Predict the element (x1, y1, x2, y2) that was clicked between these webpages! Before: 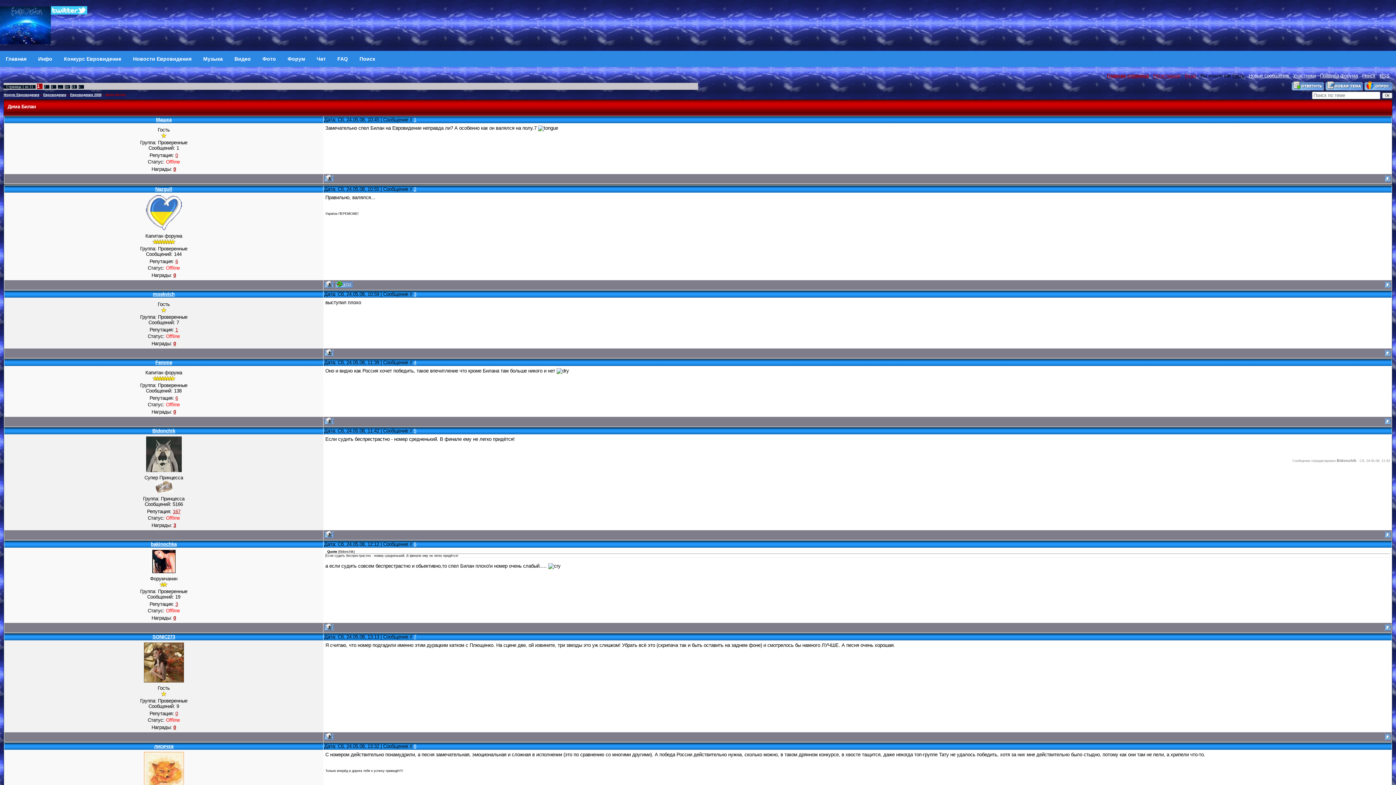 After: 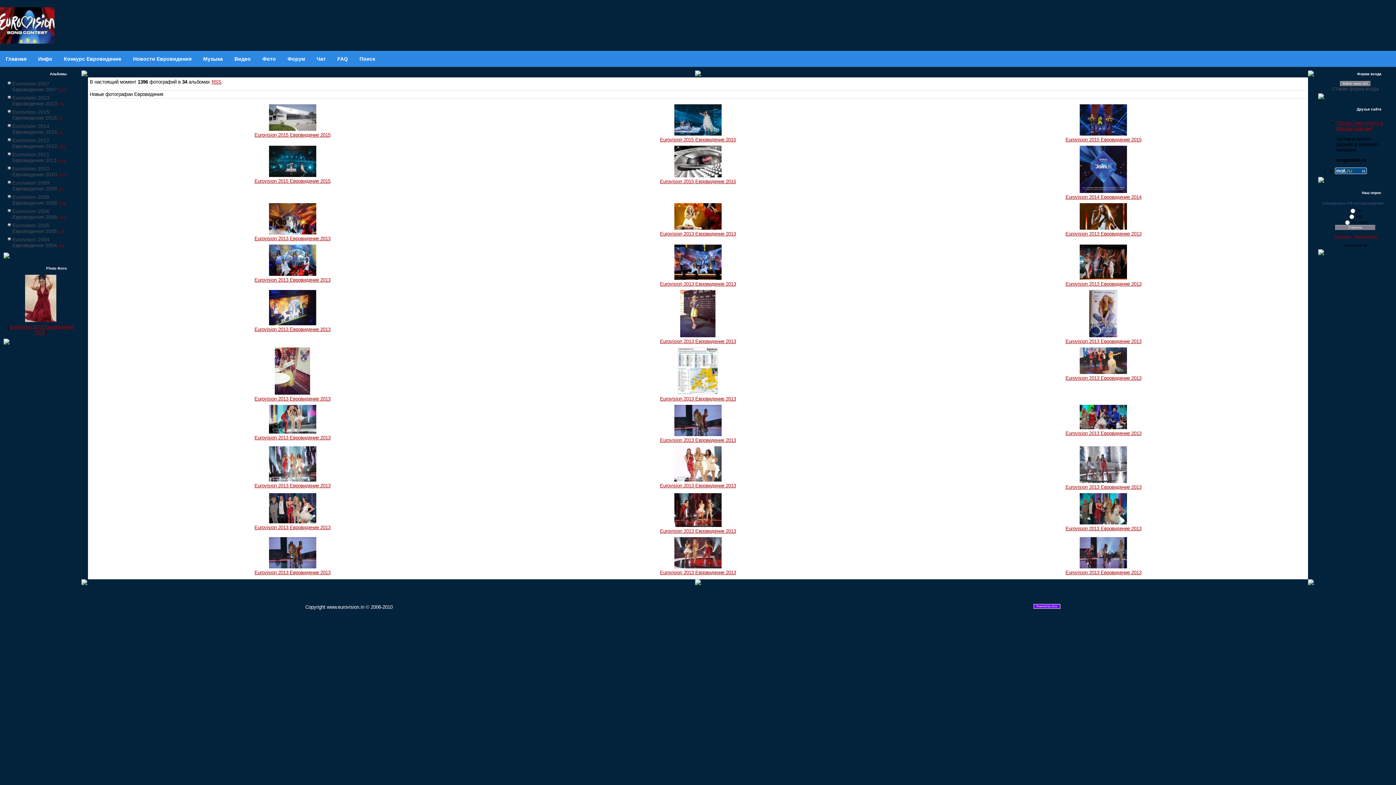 Action: label: Фото bbox: (256, 50, 281, 66)